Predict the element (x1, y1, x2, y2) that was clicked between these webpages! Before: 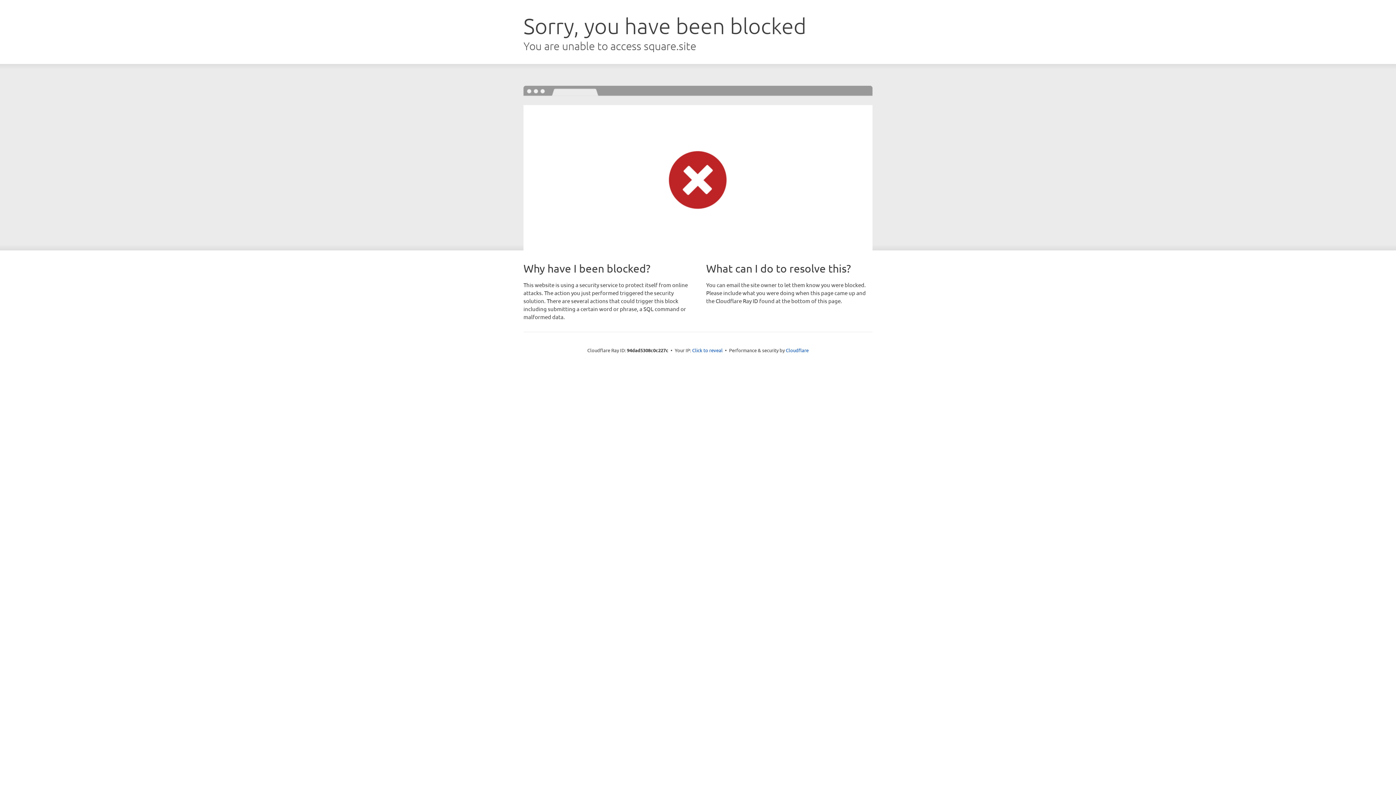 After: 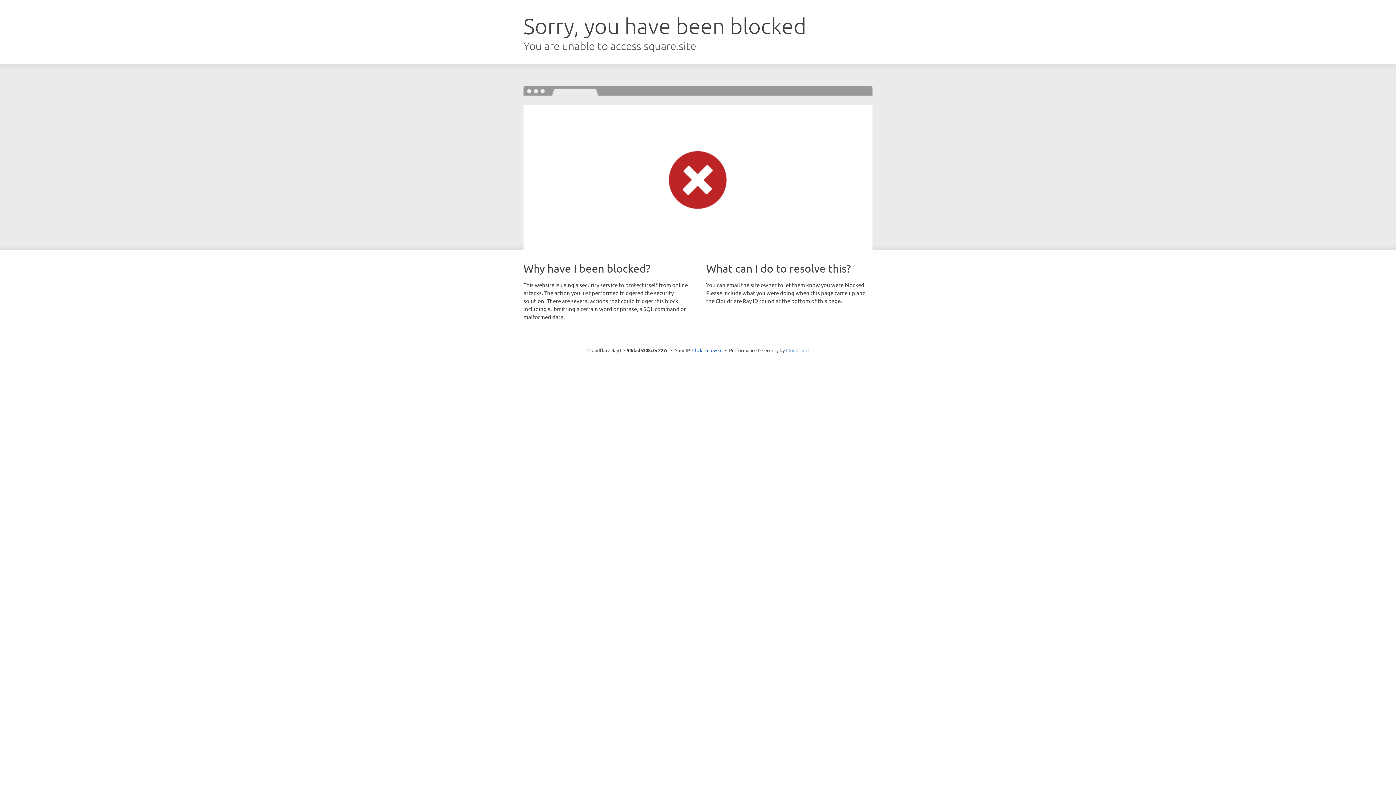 Action: bbox: (786, 347, 808, 353) label: Cloudflare